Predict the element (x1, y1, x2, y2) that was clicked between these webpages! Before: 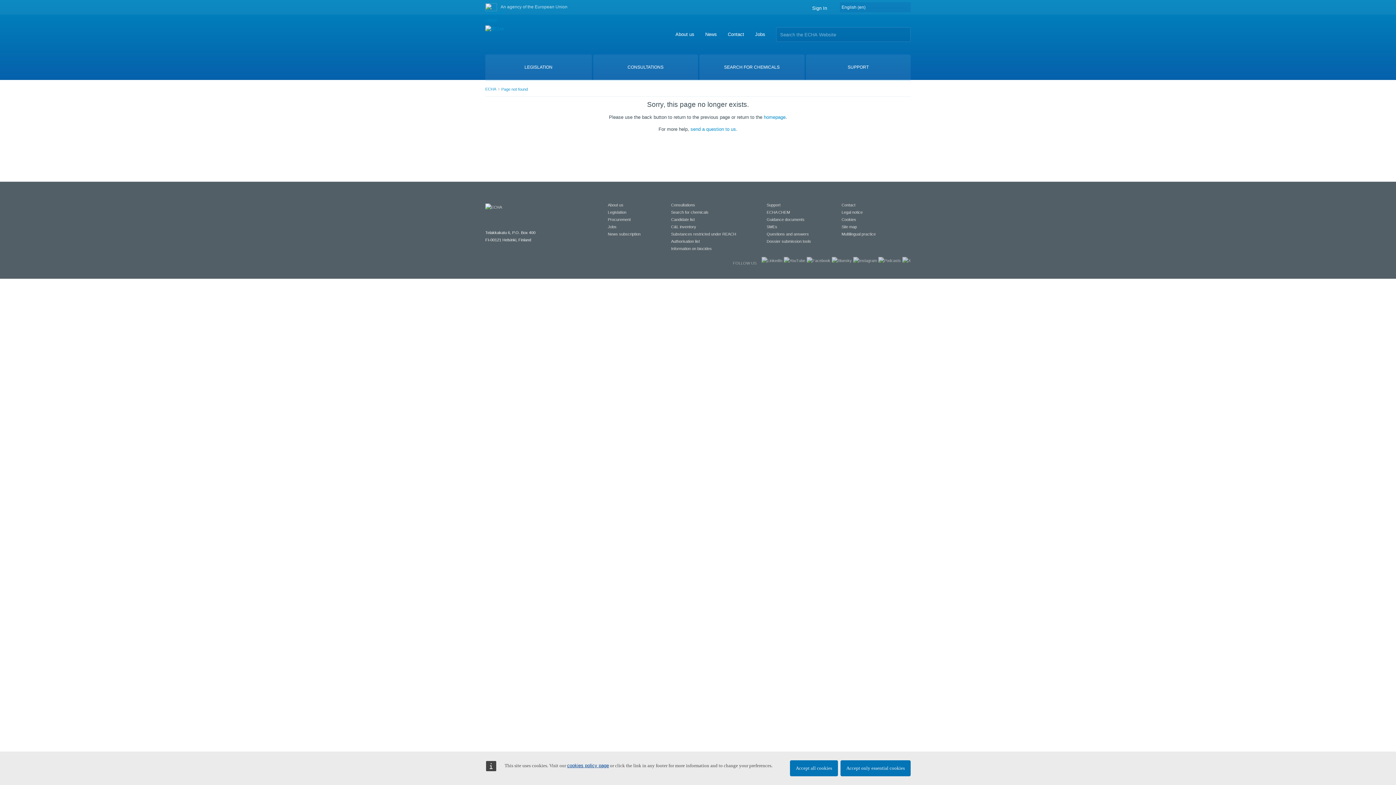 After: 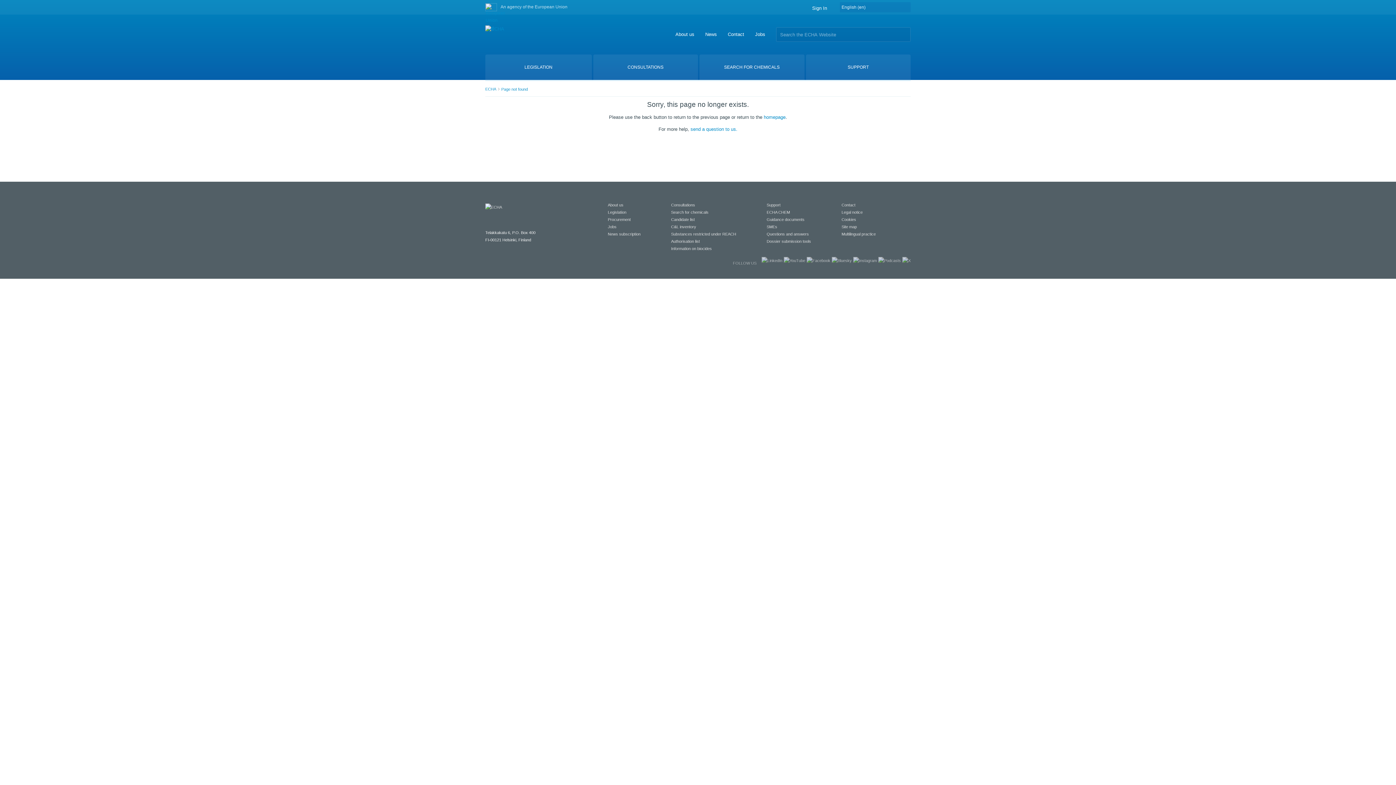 Action: bbox: (840, 760, 910, 776) label: Accept only essential cookies